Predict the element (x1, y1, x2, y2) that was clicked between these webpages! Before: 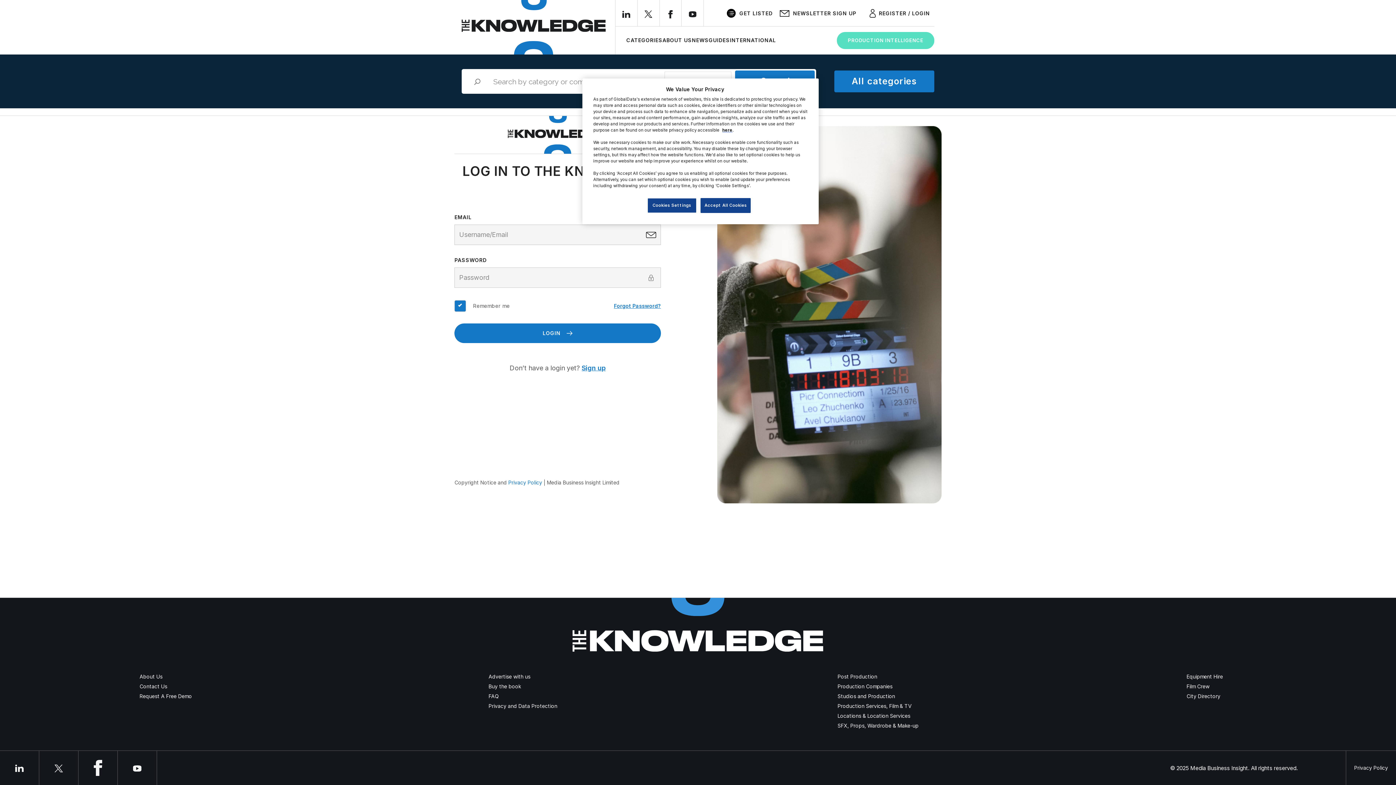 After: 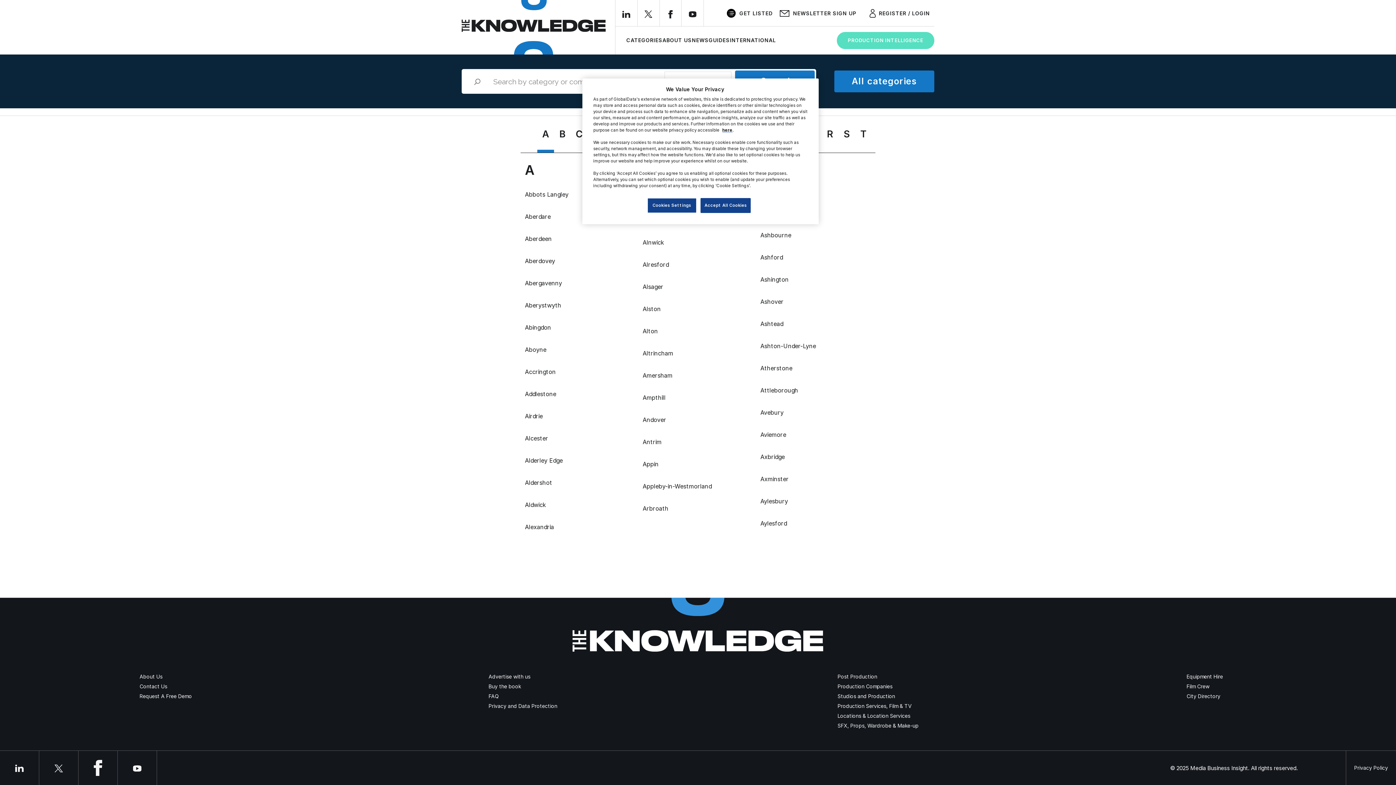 Action: bbox: (1186, 693, 1220, 699) label: City Directory